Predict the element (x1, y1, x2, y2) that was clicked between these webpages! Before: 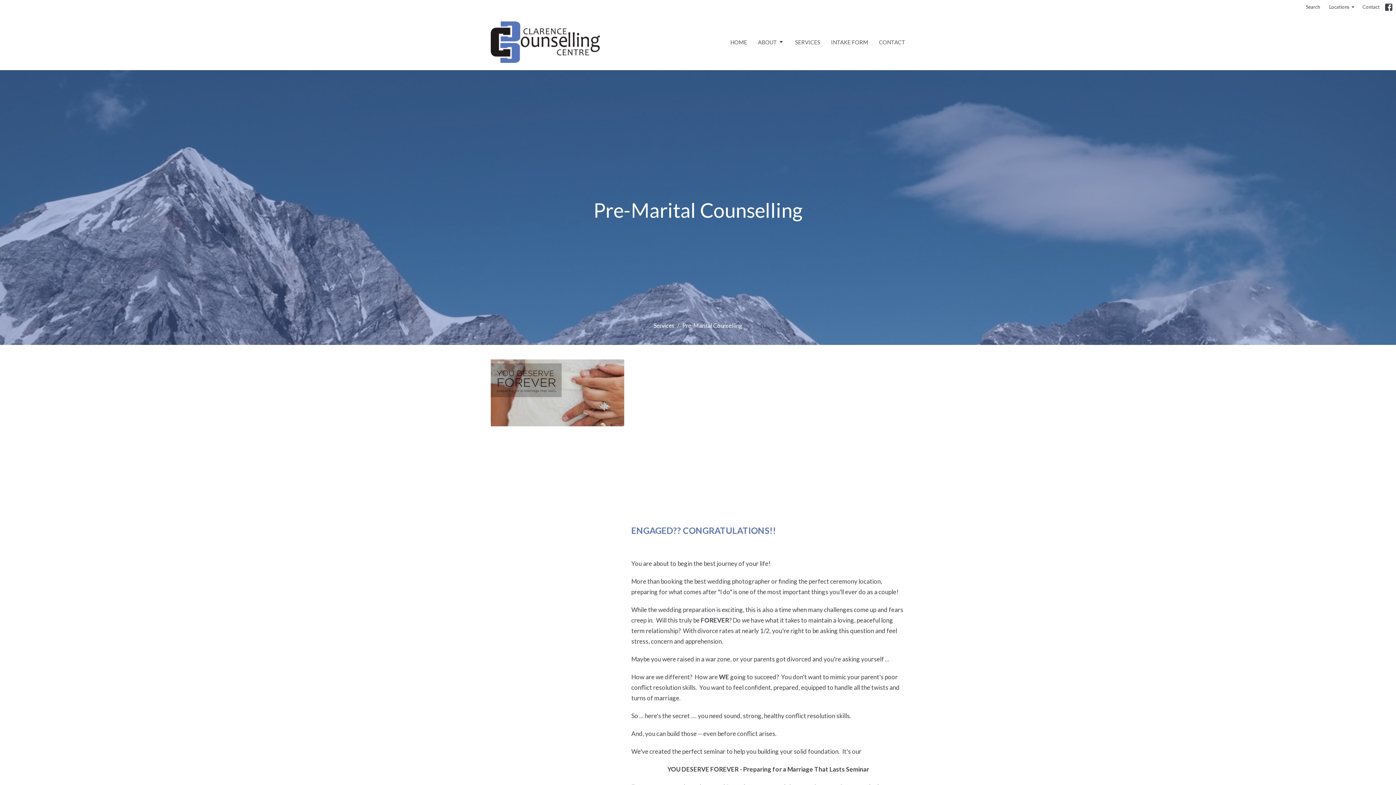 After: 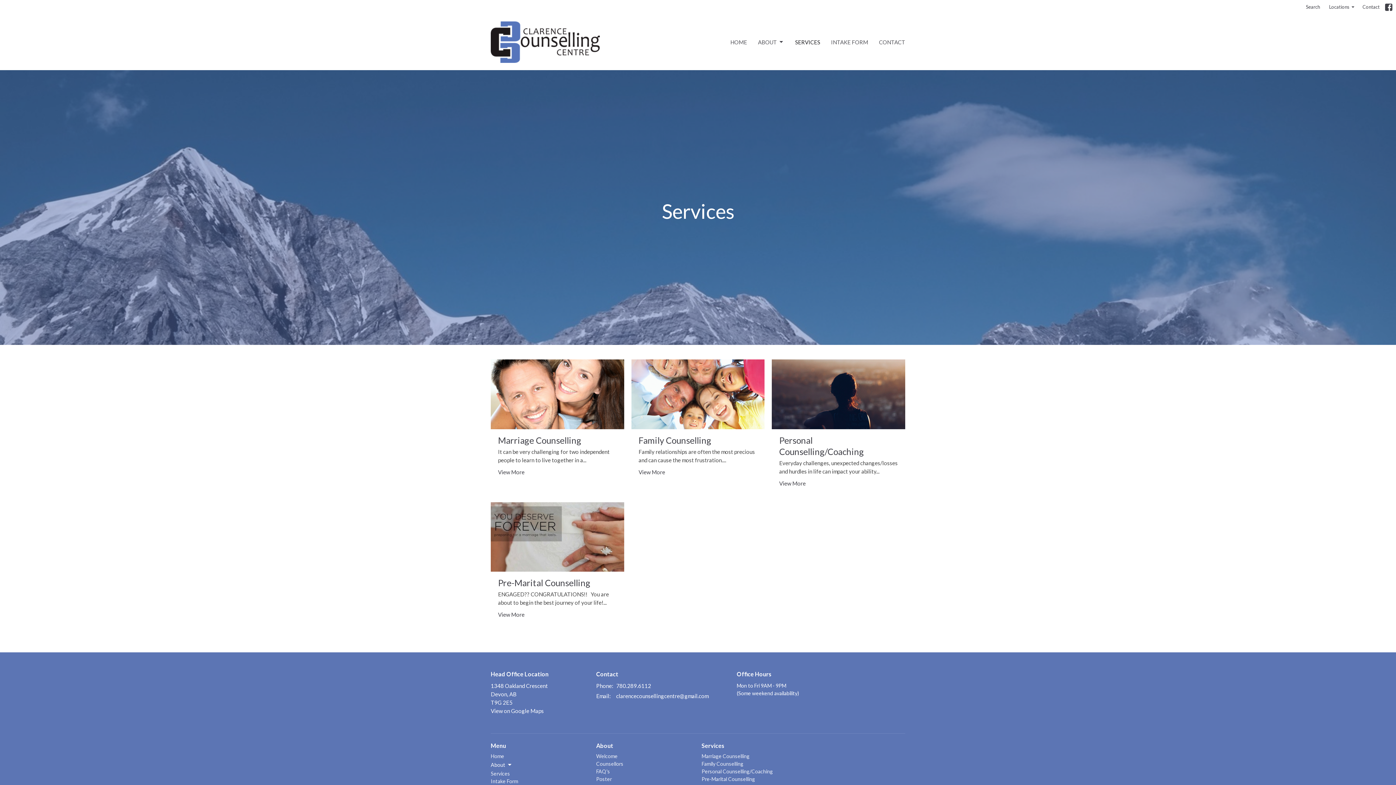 Action: bbox: (795, 36, 820, 48) label: SERVICES